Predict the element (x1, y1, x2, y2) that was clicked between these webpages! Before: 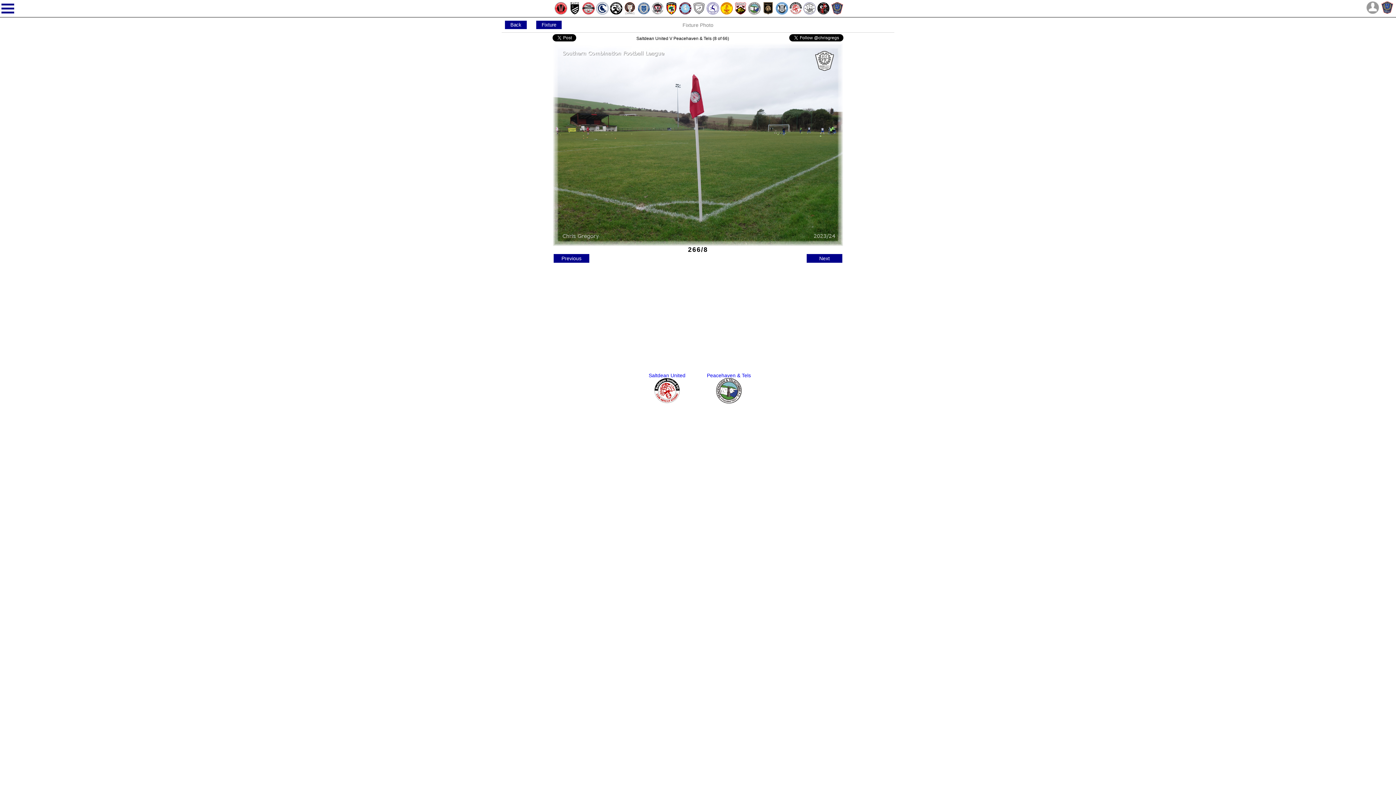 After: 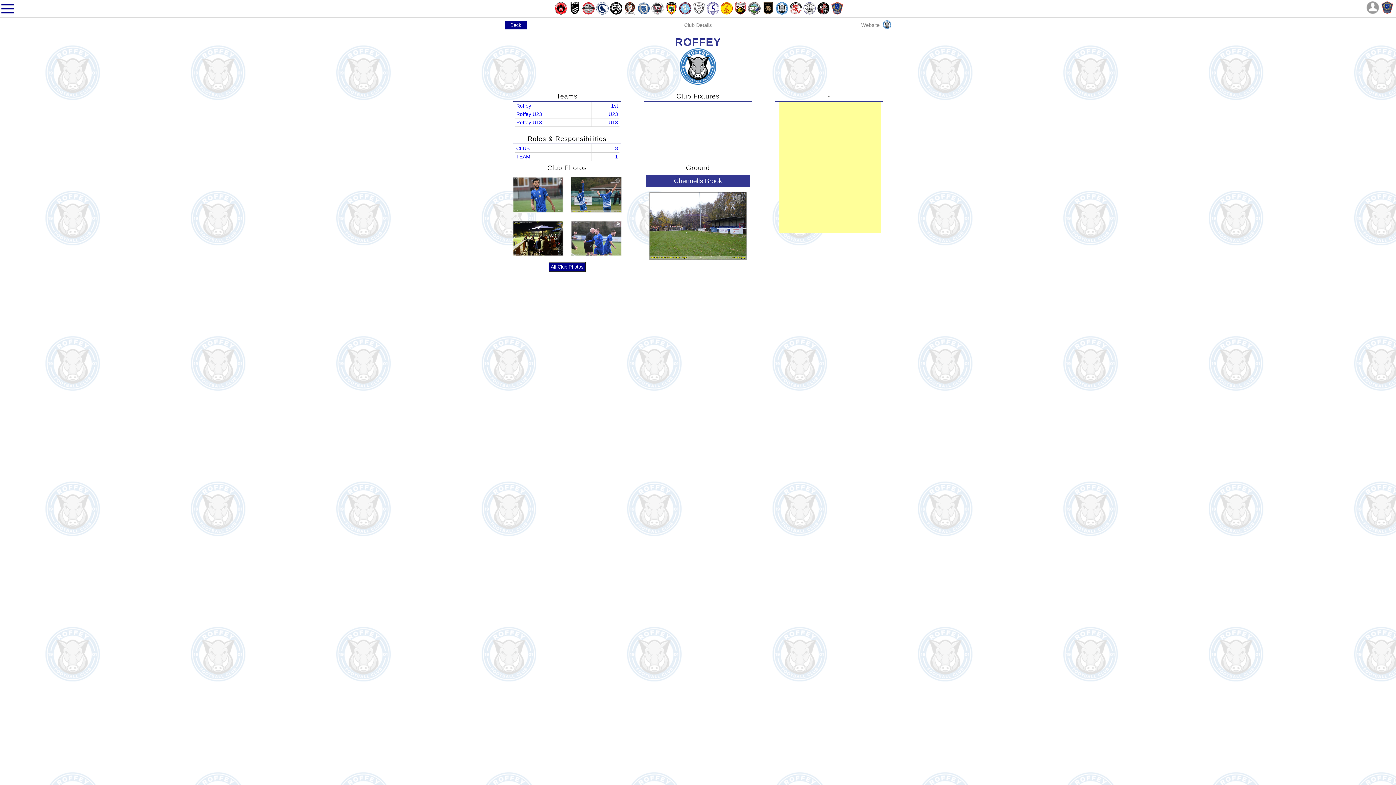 Action: bbox: (775, 1, 788, 15)